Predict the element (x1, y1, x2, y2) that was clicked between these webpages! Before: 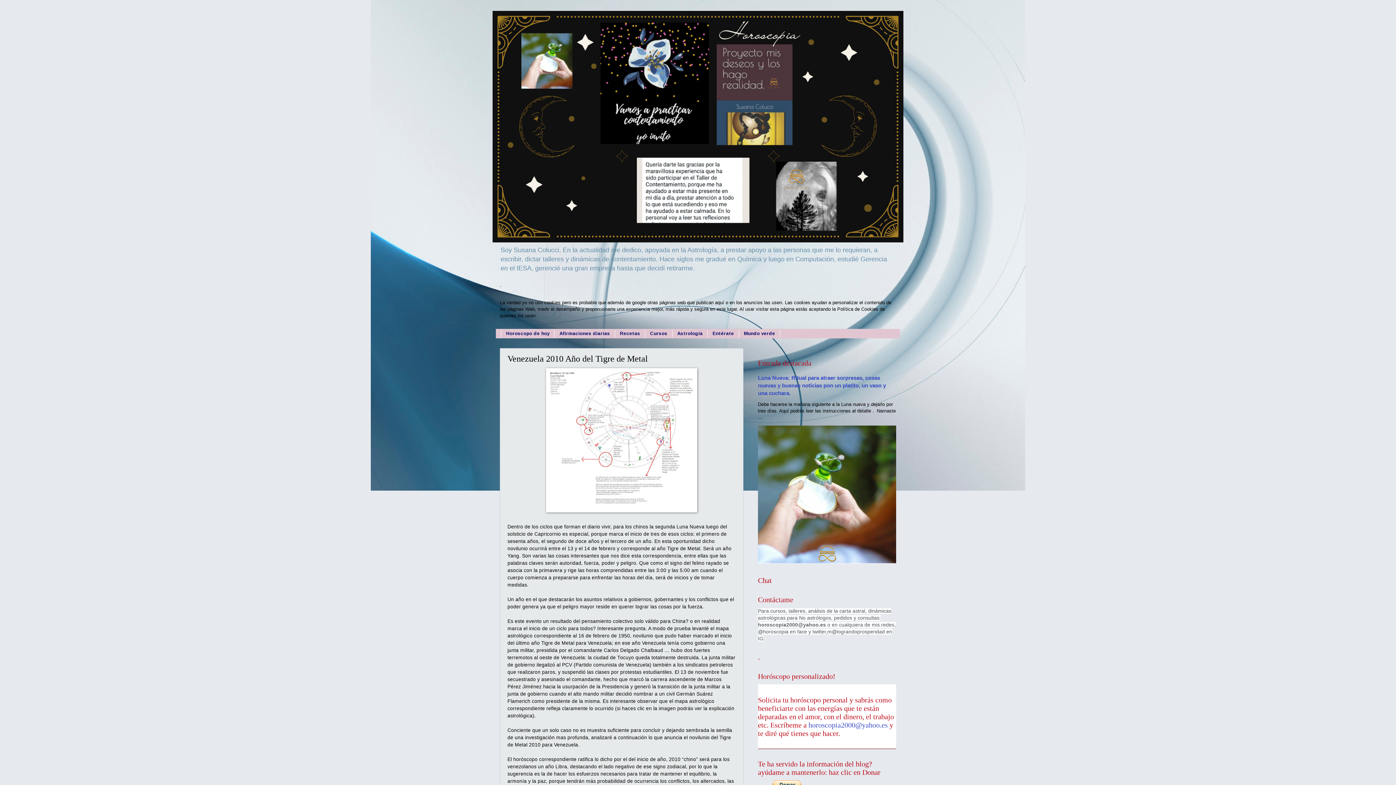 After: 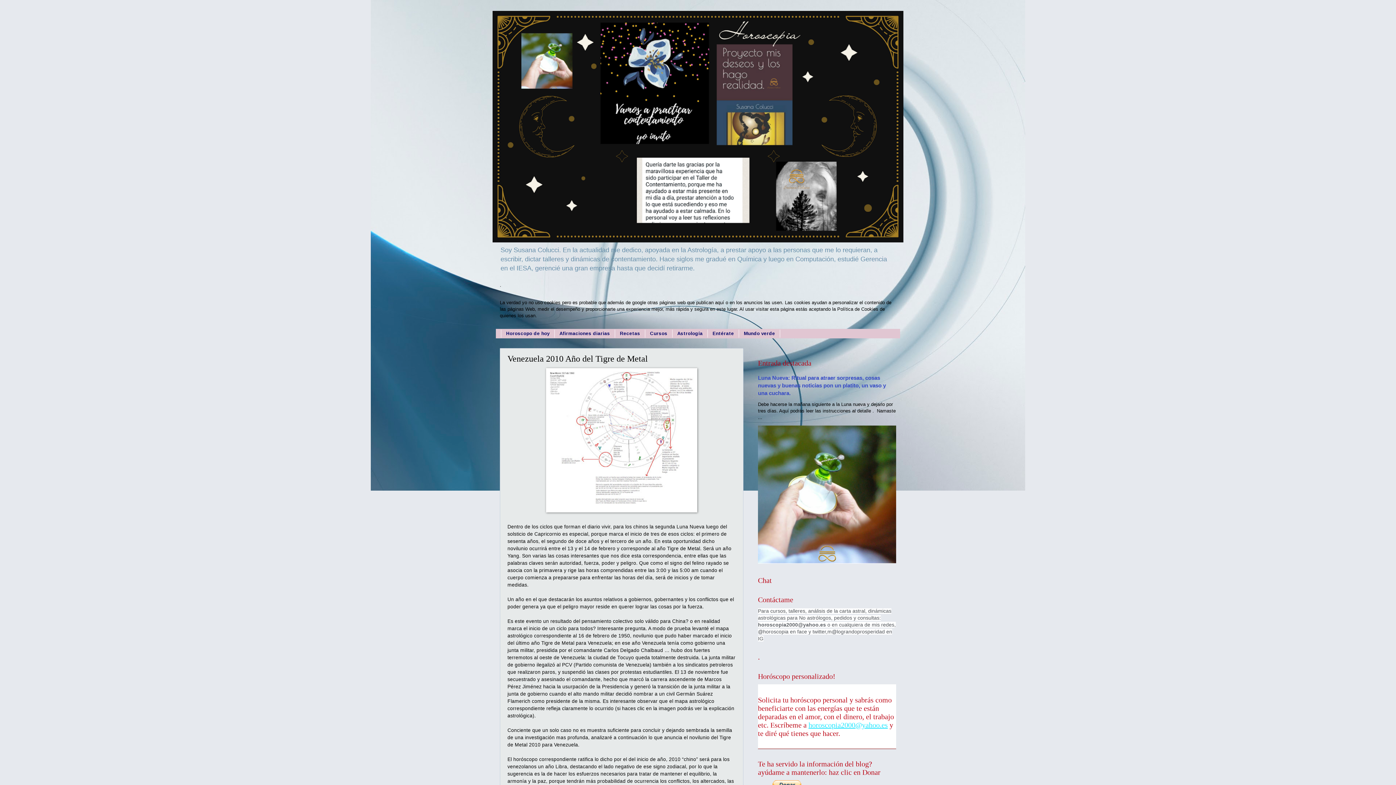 Action: label: horoscopia2000@yahoo.es bbox: (808, 721, 888, 729)